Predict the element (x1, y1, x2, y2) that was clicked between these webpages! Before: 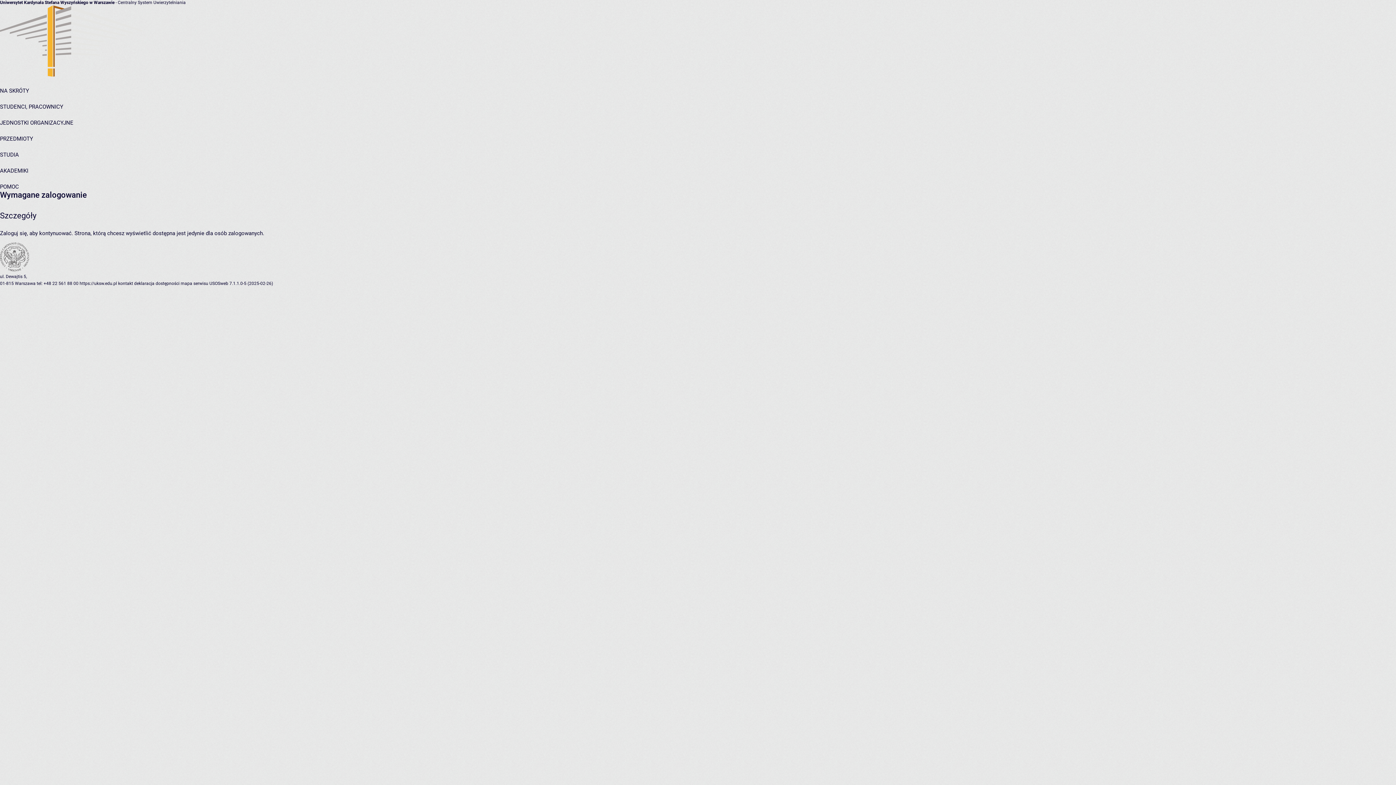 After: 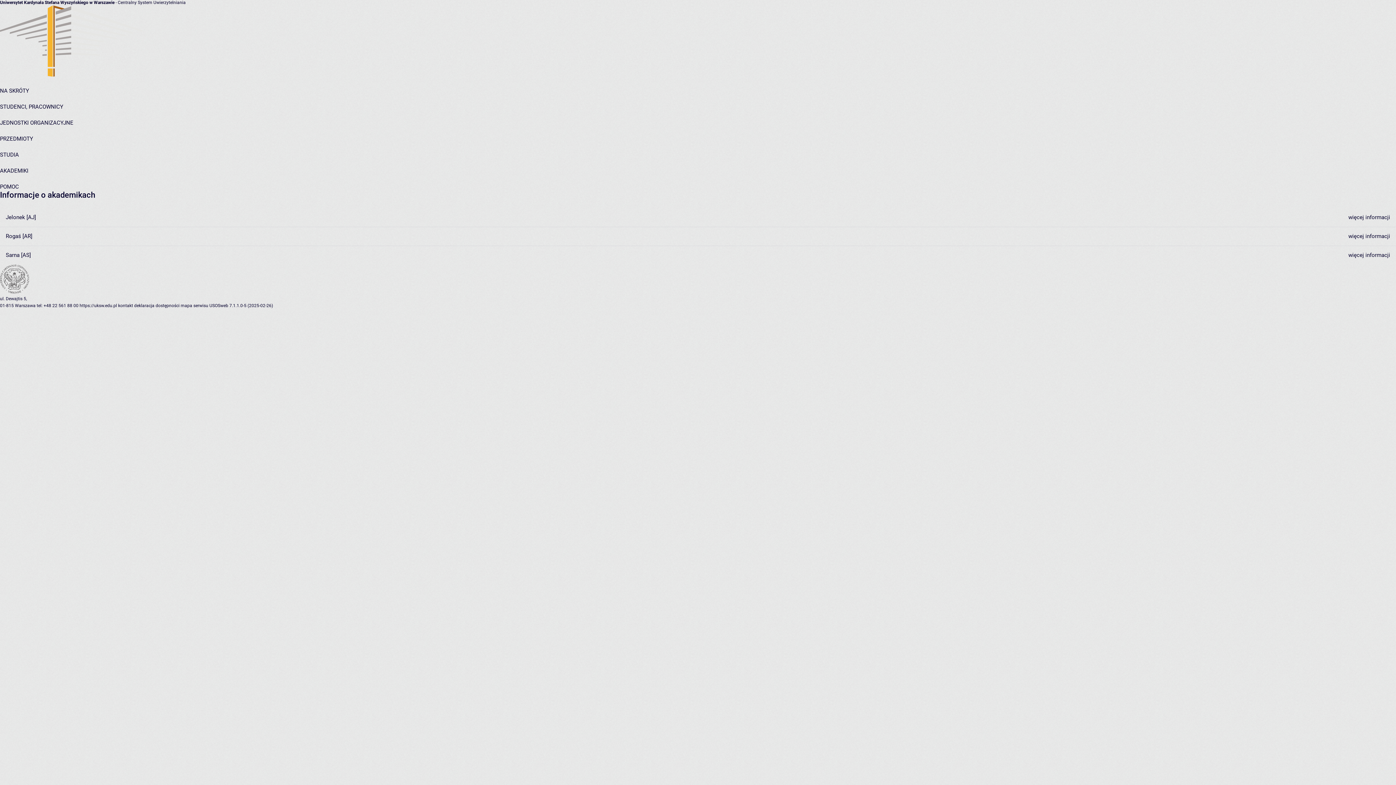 Action: label: AKADEMIKI bbox: (0, 167, 28, 174)